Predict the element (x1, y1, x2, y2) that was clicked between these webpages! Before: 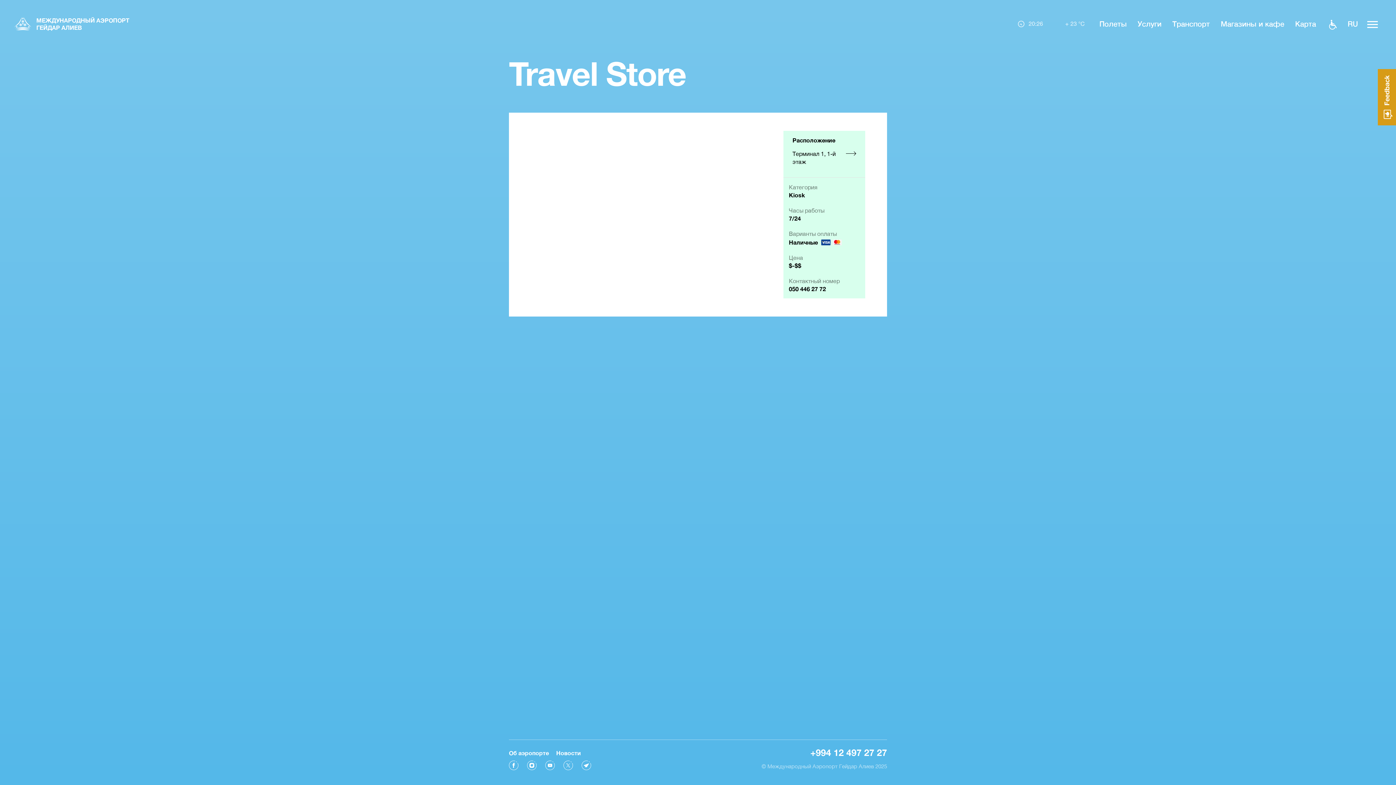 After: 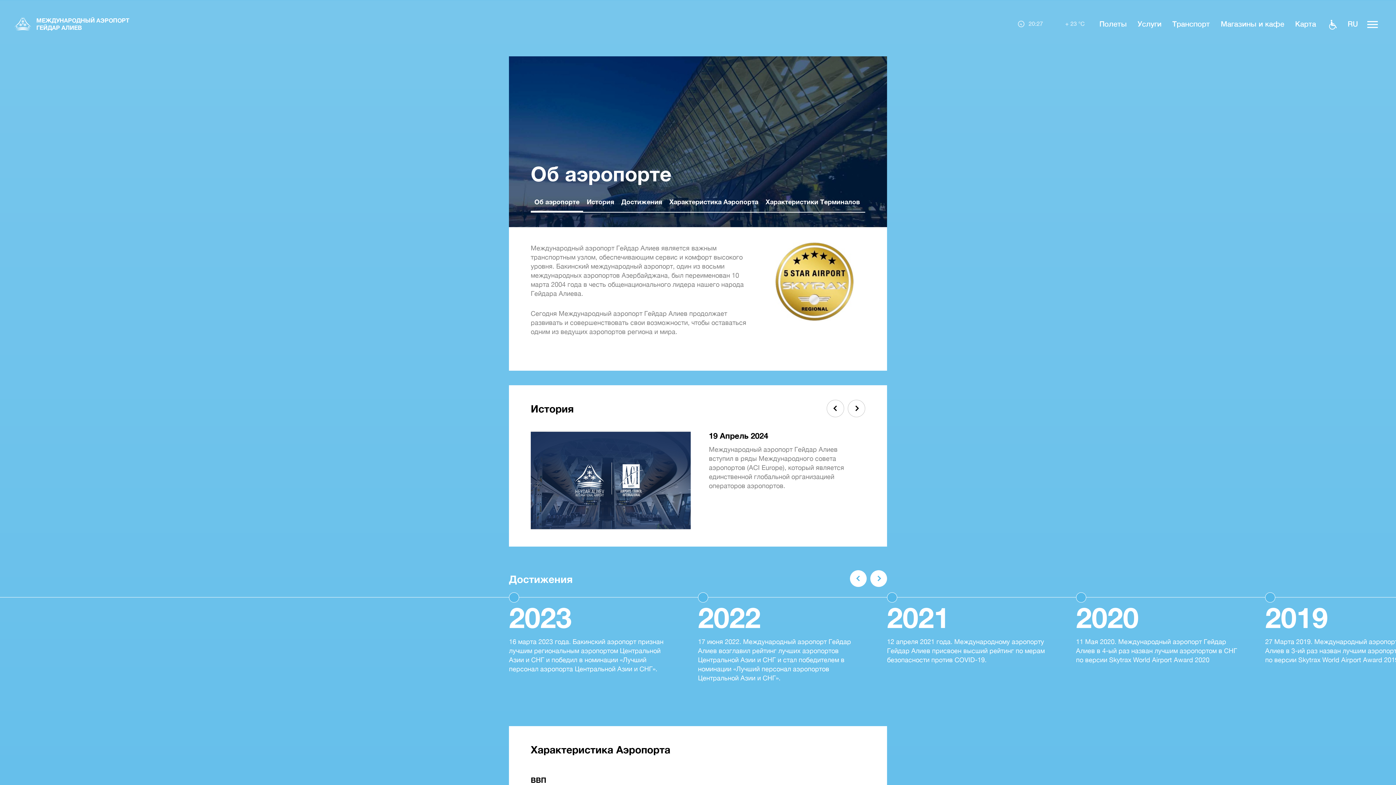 Action: label: Об аэропорте bbox: (509, 749, 549, 756)